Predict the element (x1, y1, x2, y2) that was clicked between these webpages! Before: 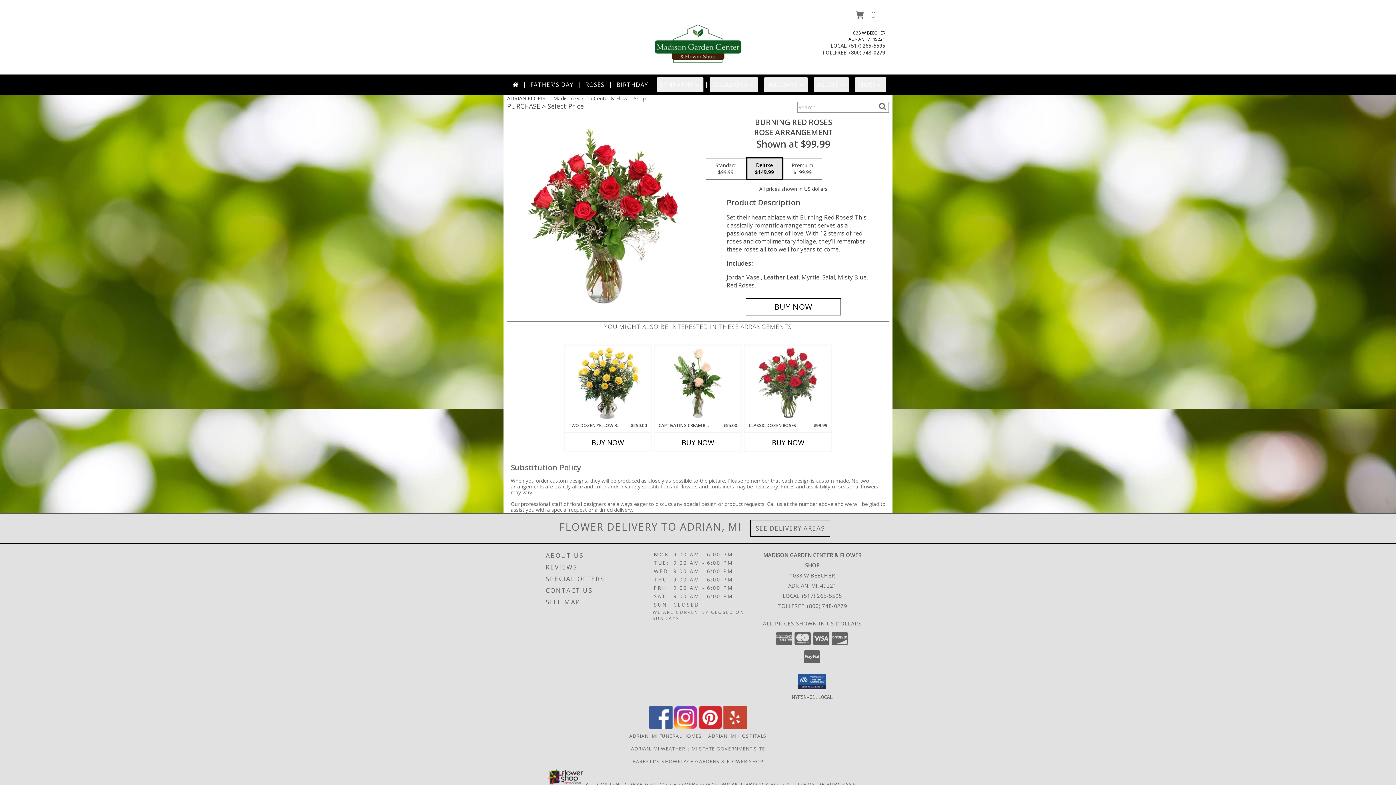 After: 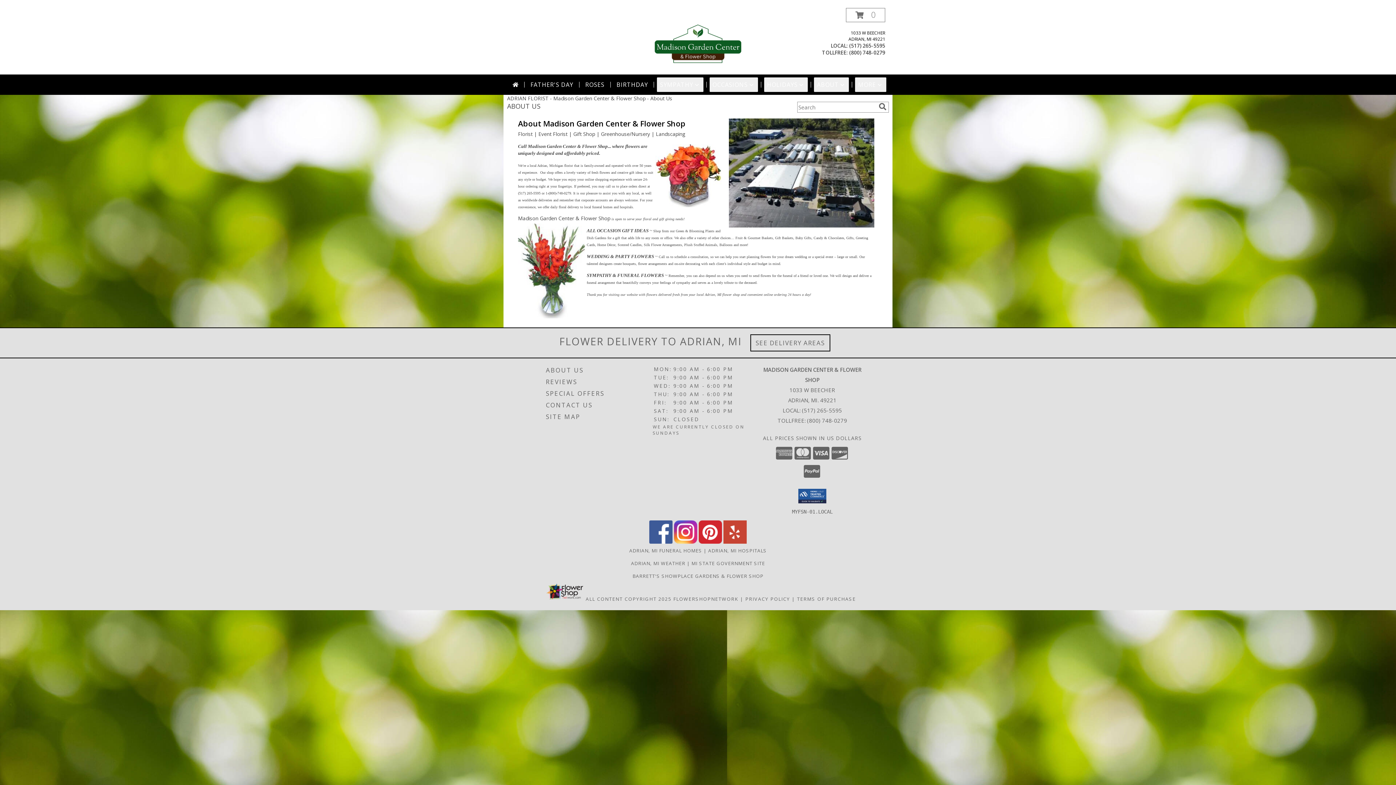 Action: bbox: (546, 550, 651, 561) label: ABOUT US